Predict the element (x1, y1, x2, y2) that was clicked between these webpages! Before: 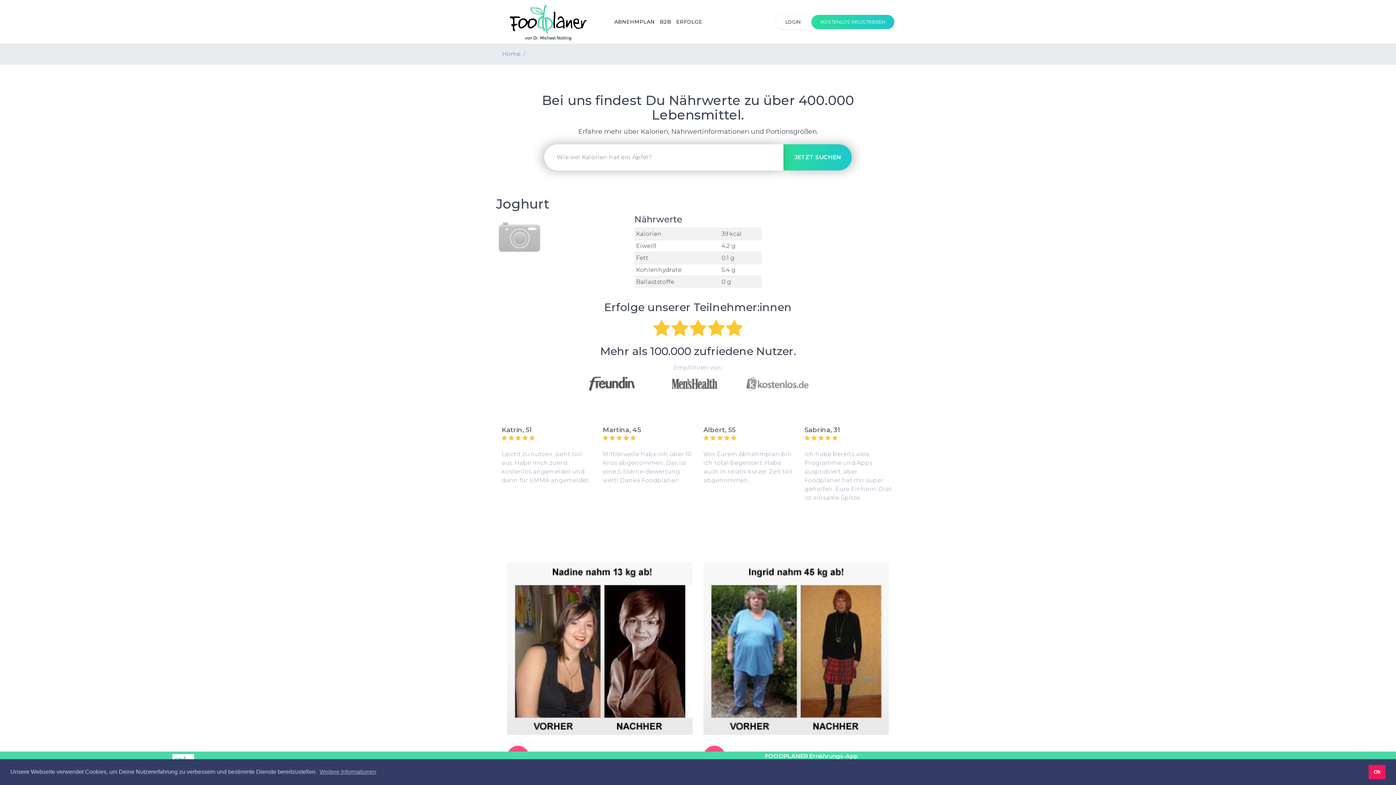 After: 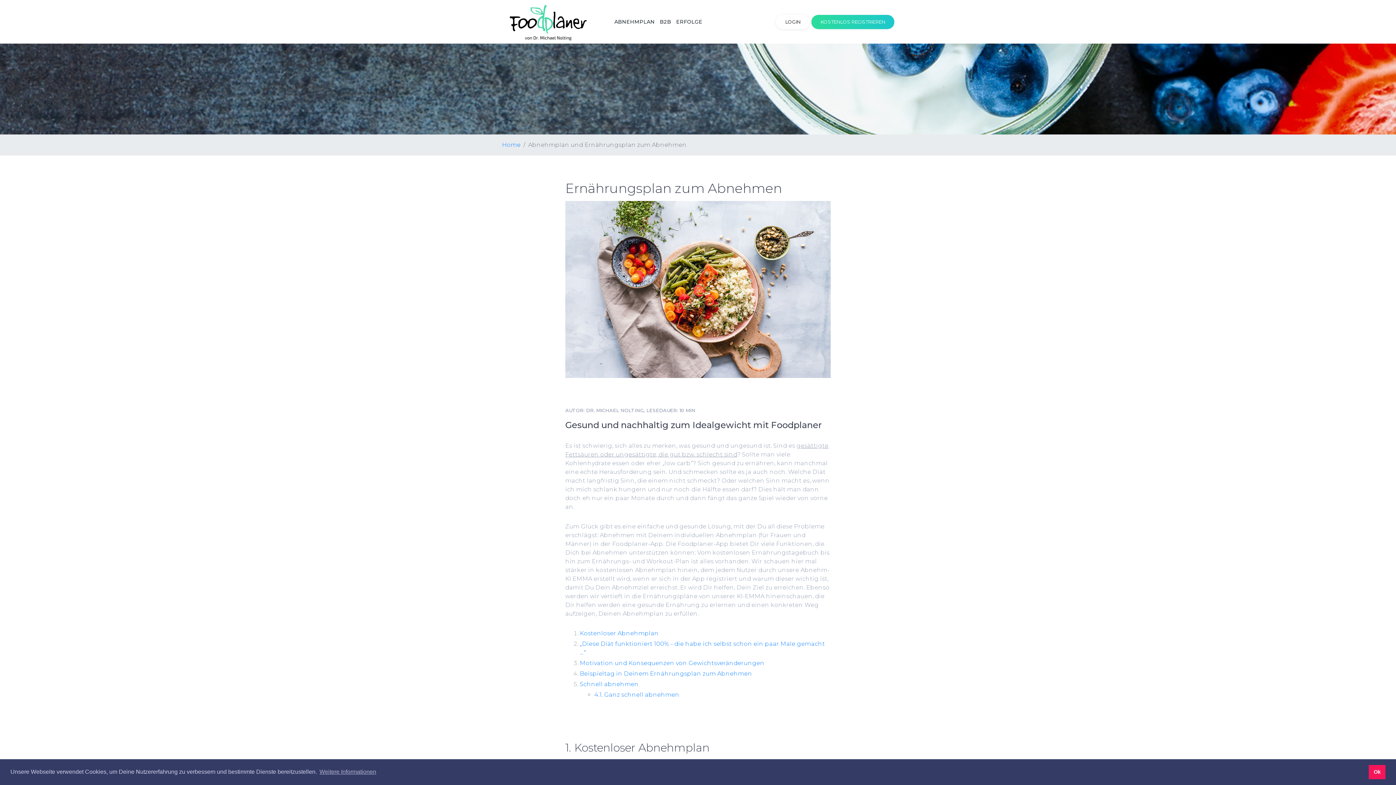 Action: label: ABNEHMPLAN bbox: (612, 9, 657, 34)